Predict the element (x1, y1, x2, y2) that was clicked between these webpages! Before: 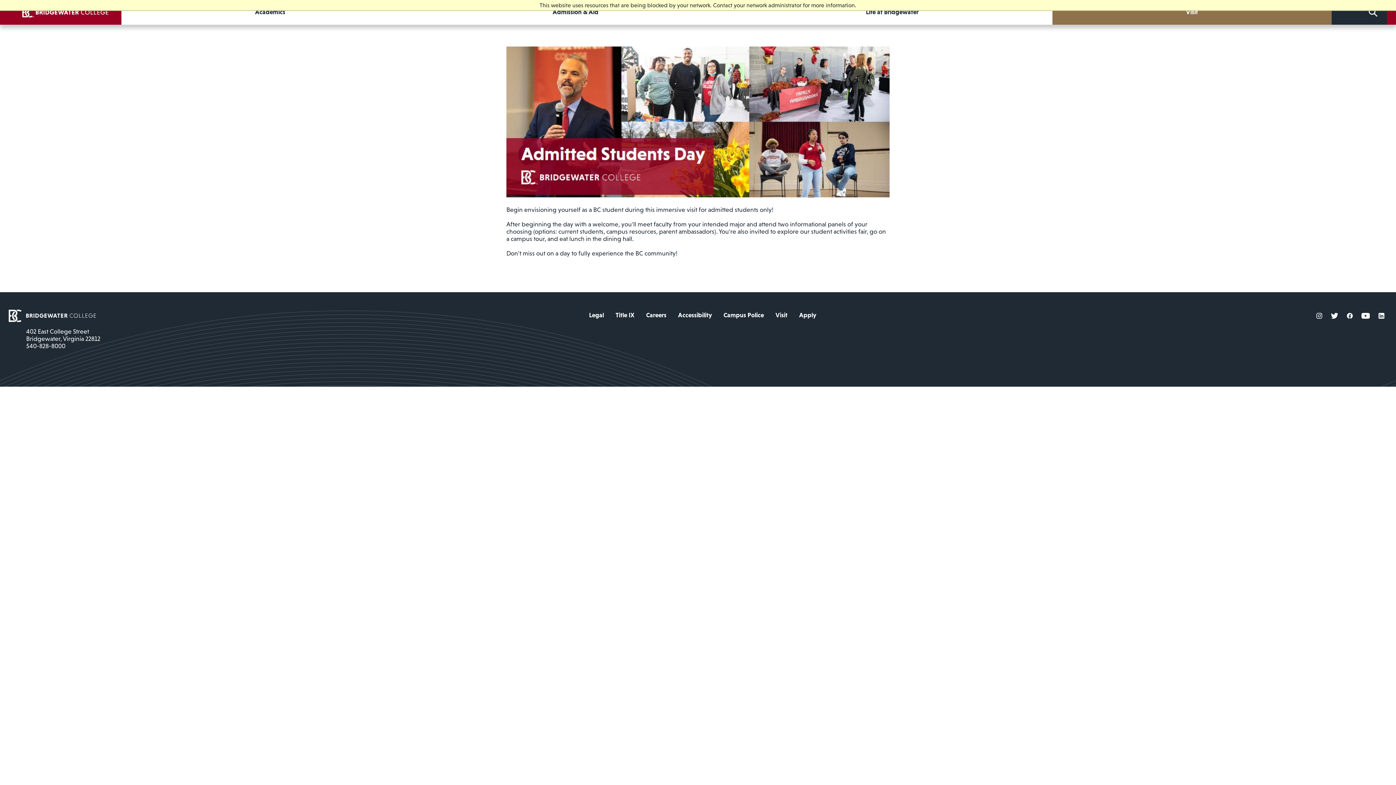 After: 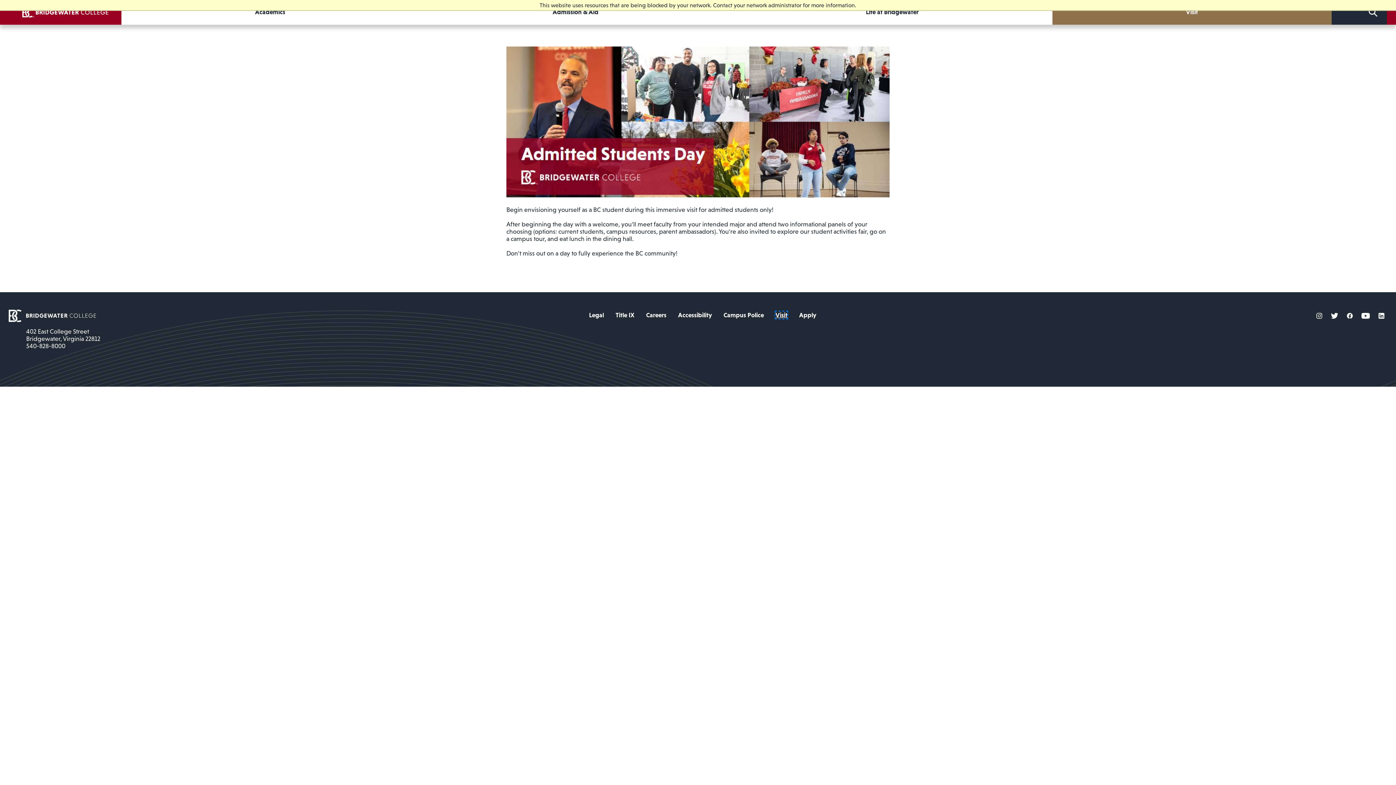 Action: label: Visit bbox: (775, 311, 787, 318)